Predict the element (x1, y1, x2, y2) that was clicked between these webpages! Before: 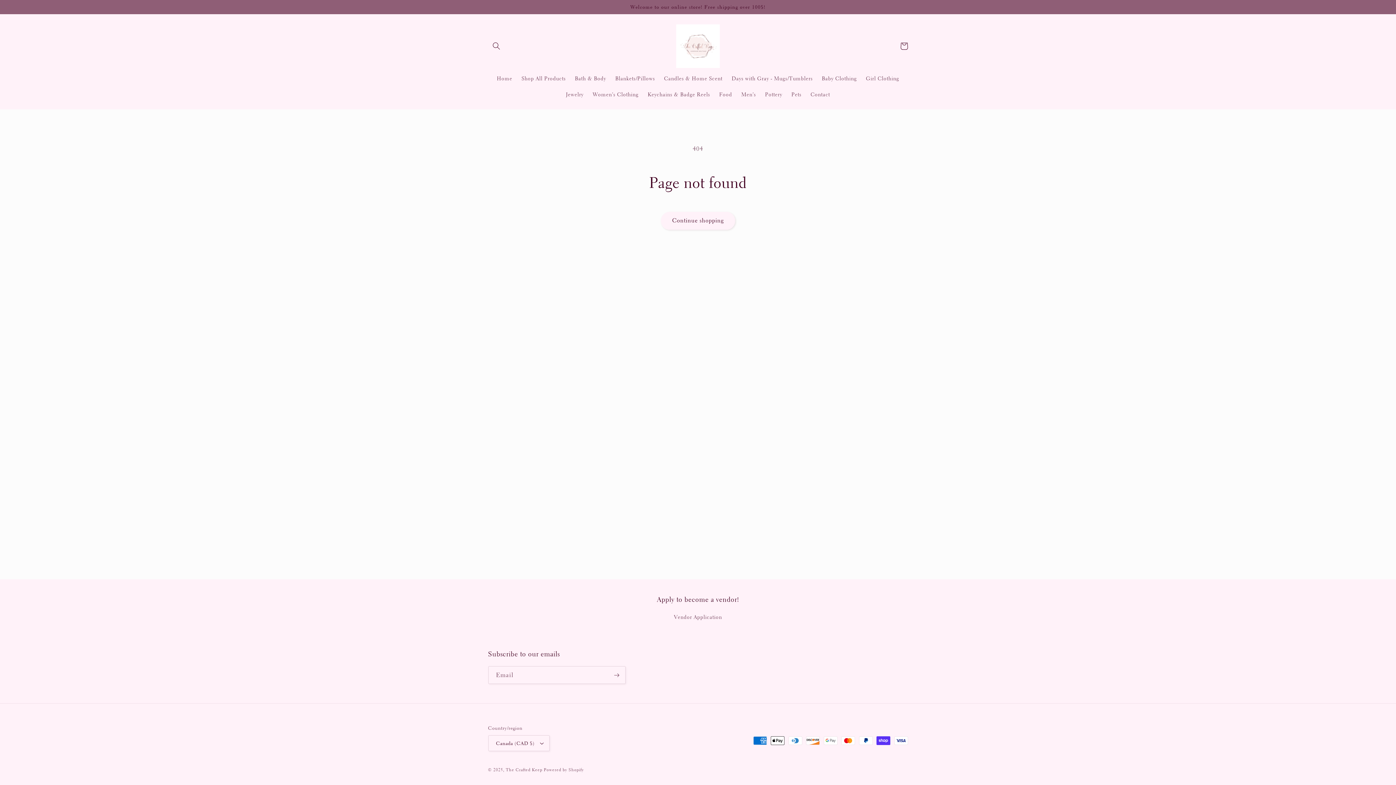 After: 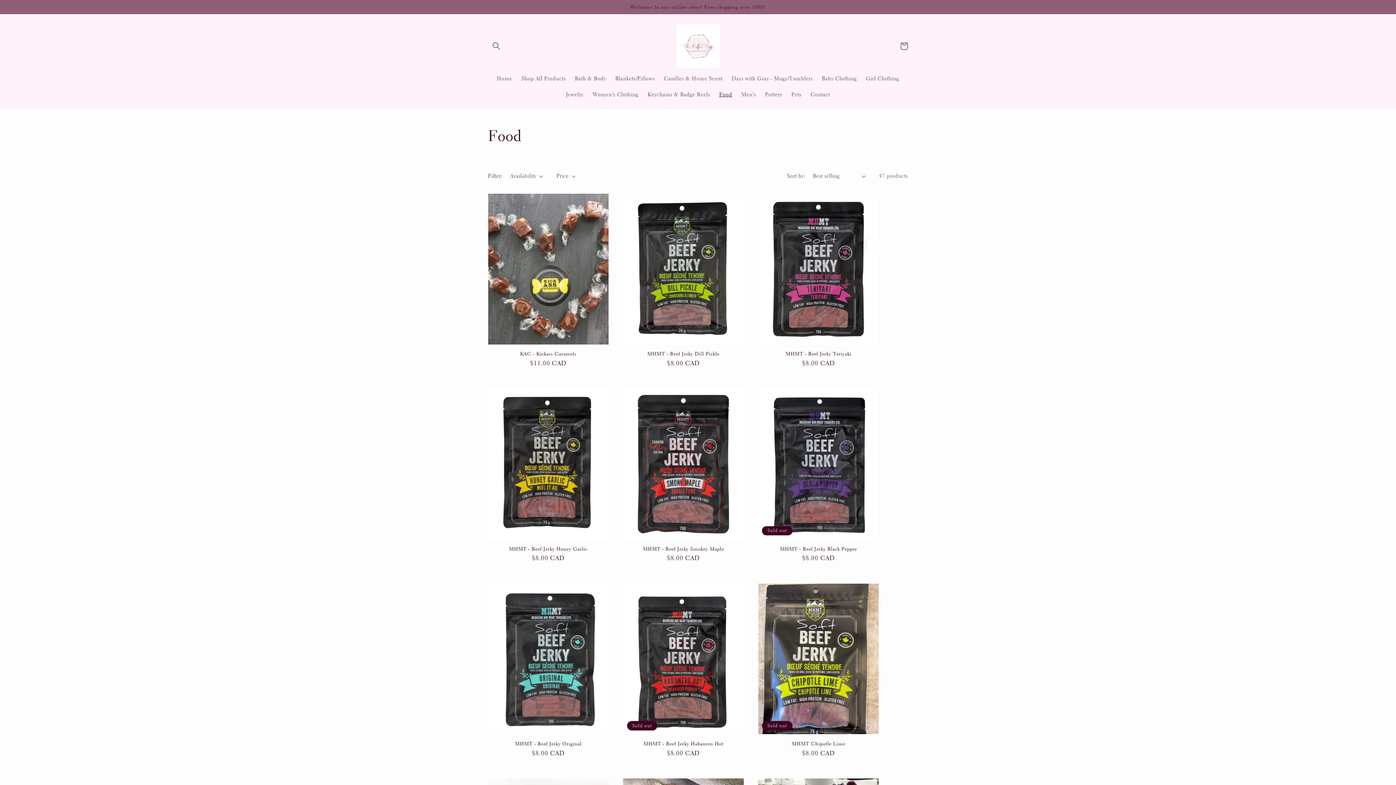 Action: label: Food bbox: (714, 86, 736, 102)